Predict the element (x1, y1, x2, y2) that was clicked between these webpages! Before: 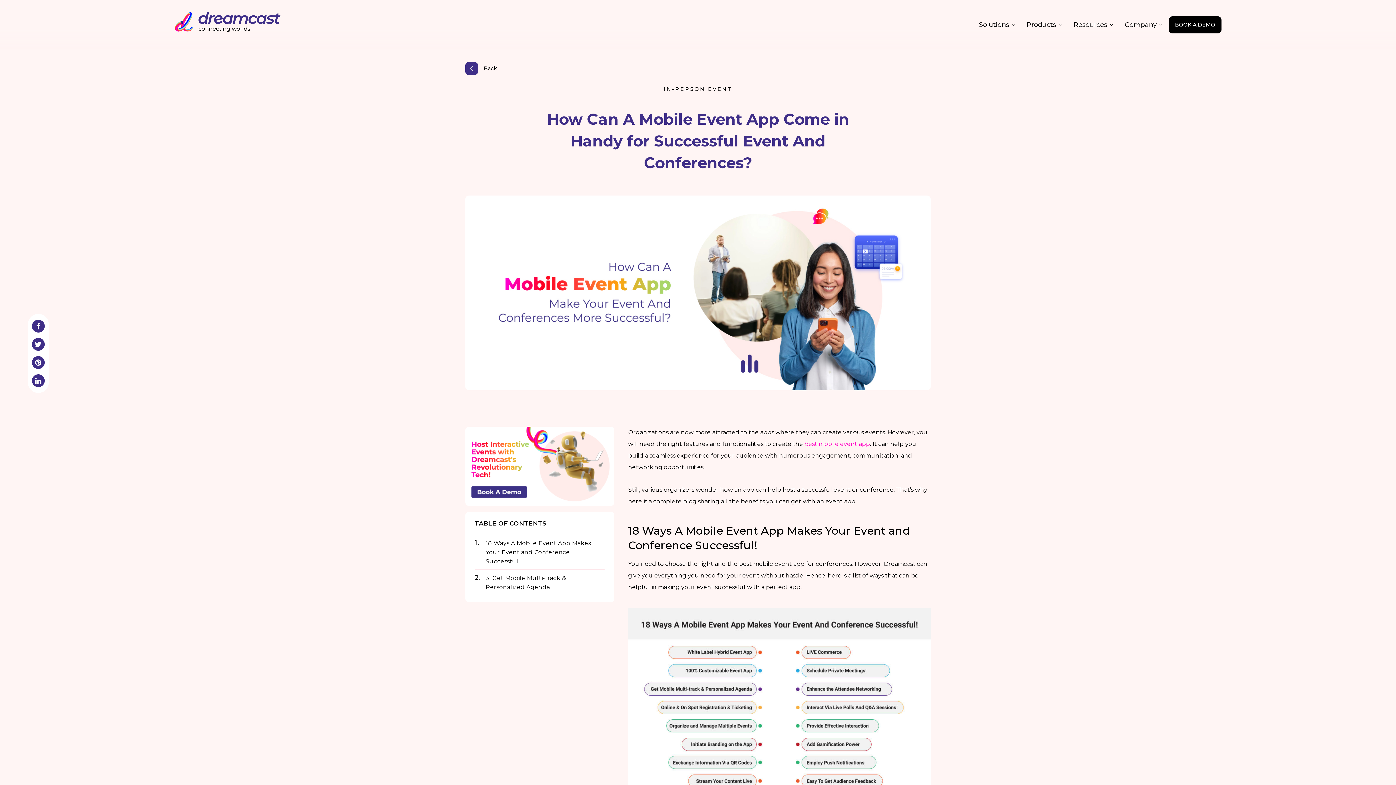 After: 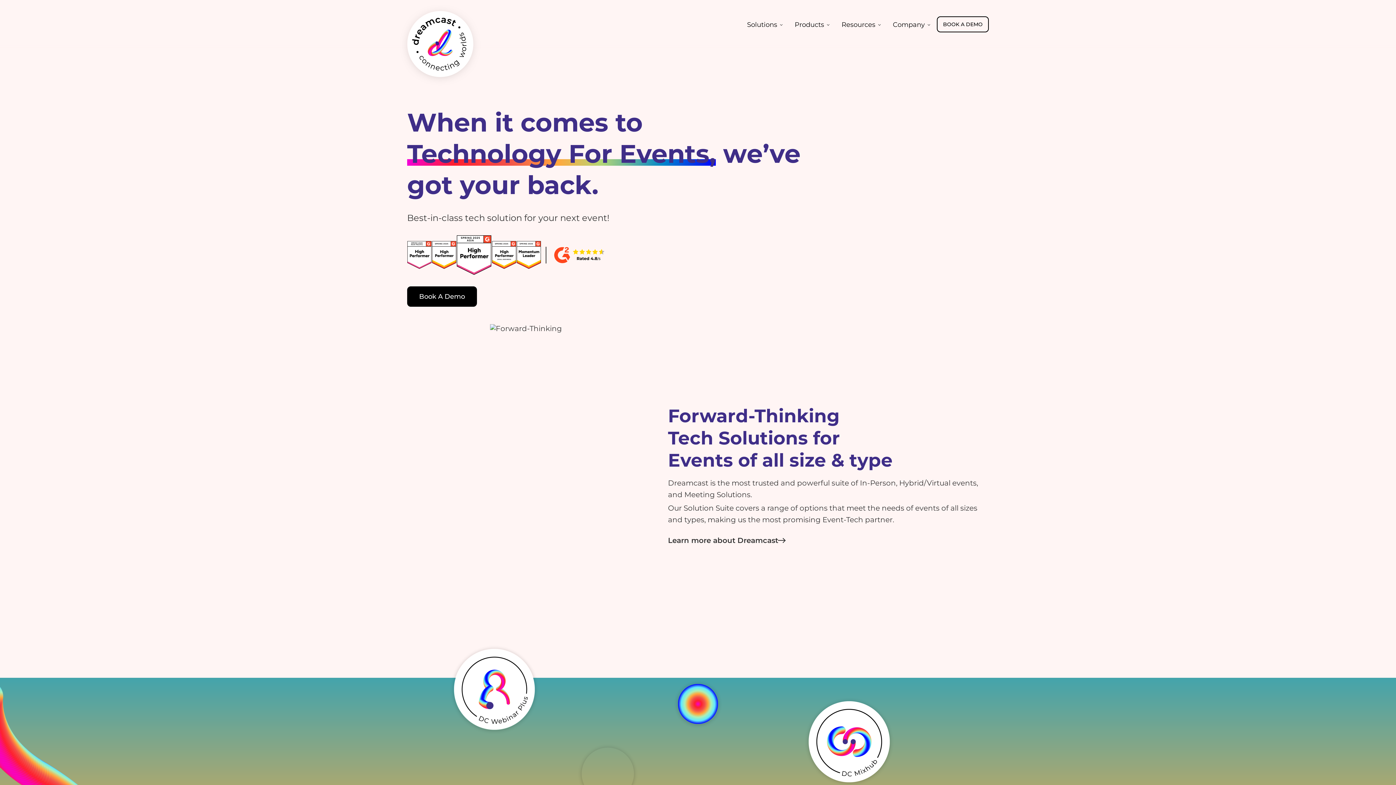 Action: bbox: (174, 10, 280, 32)